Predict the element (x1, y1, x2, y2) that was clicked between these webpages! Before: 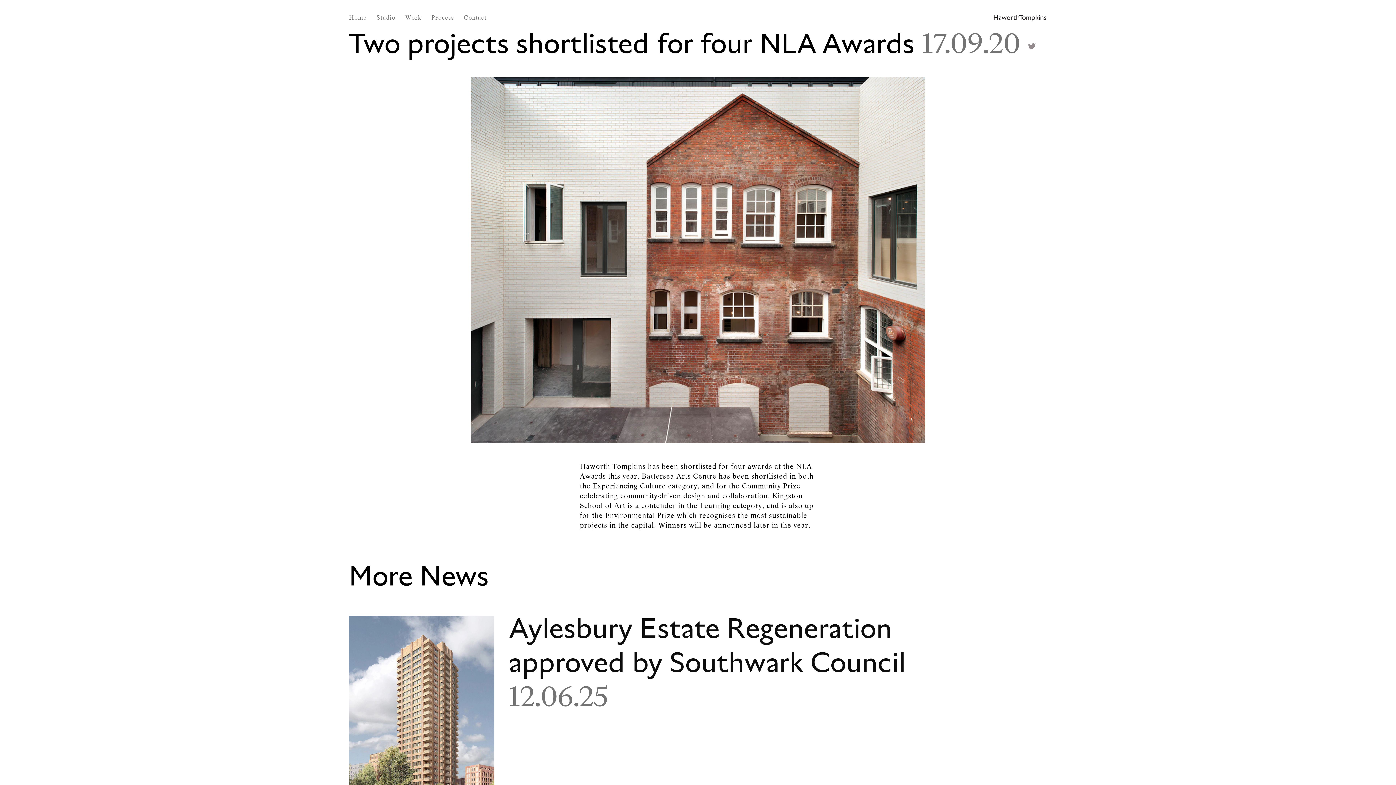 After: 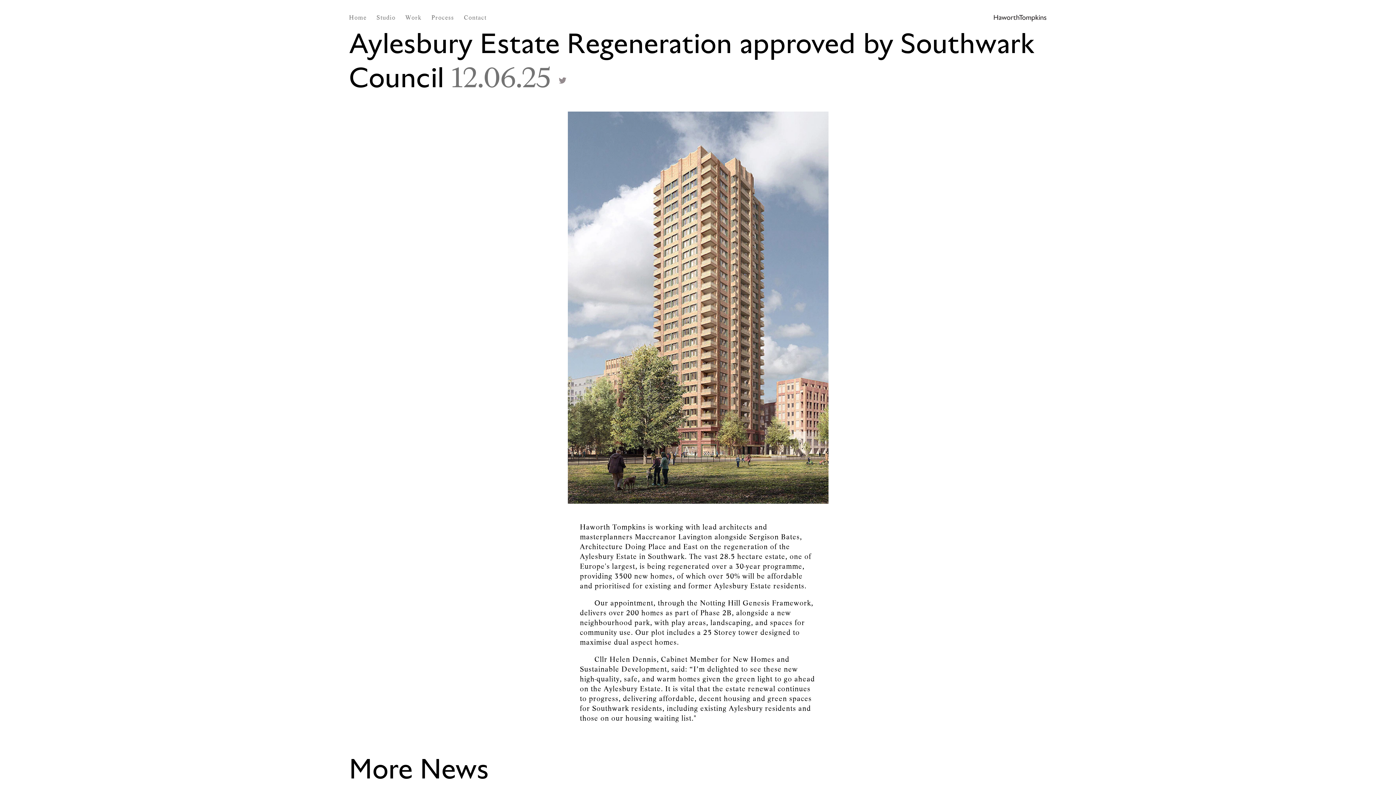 Action: bbox: (349, 615, 494, 834)